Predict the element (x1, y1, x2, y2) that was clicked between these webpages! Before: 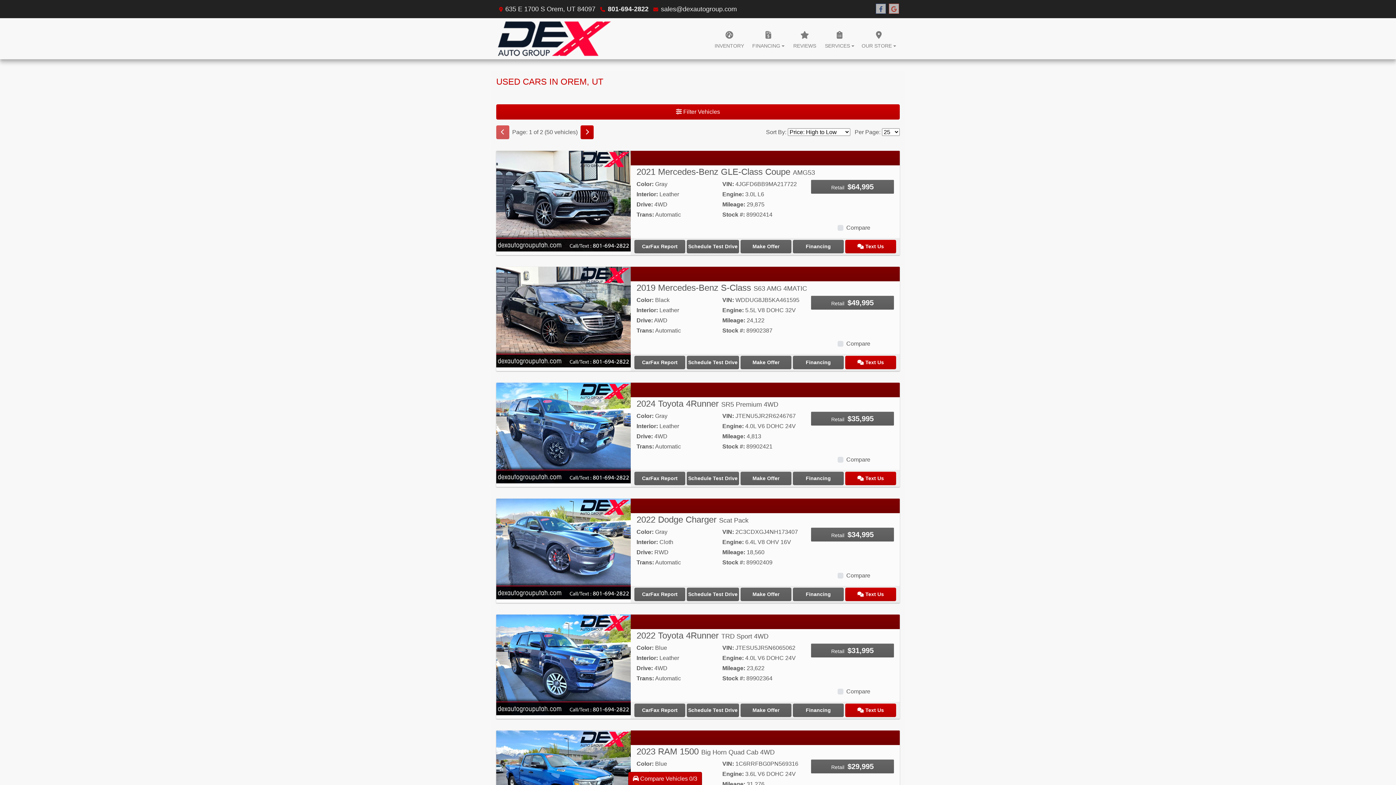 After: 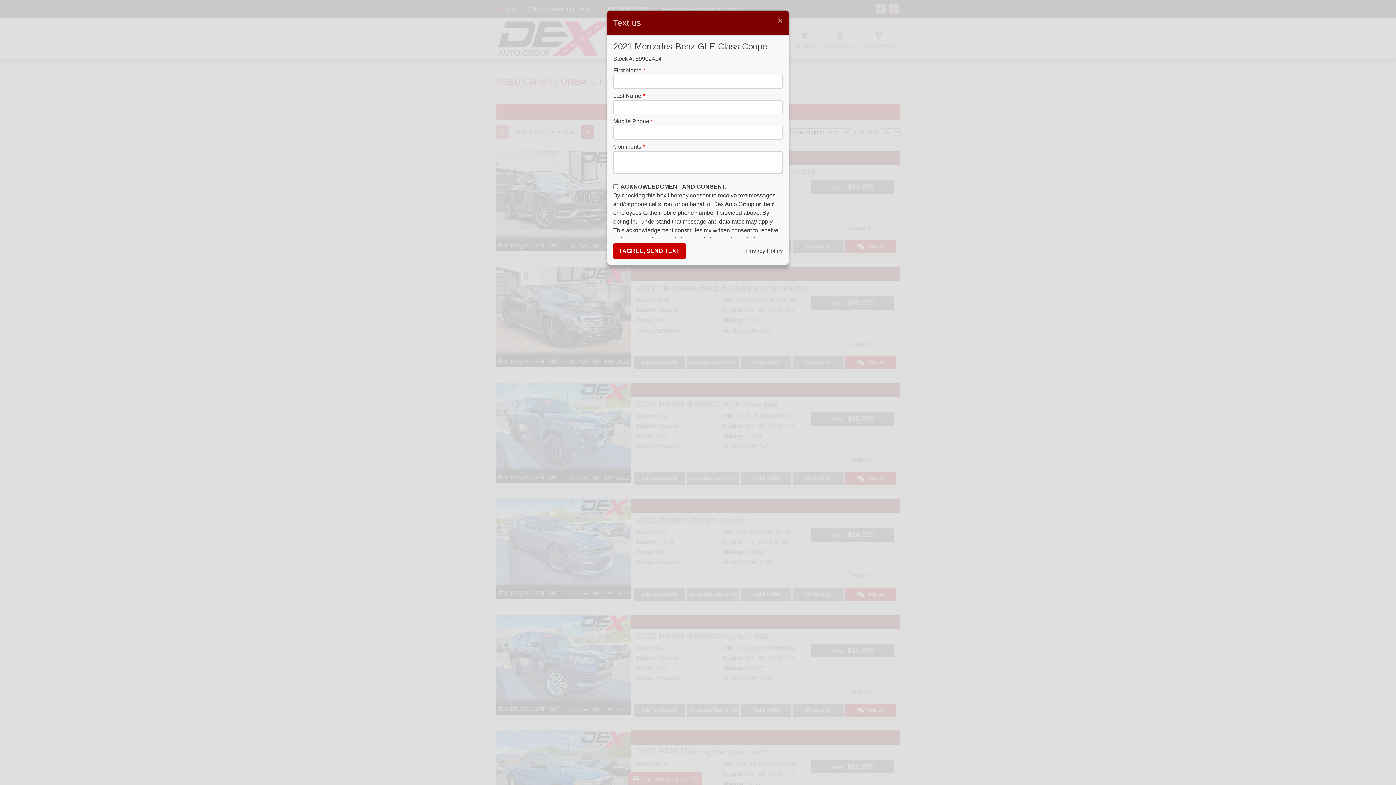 Action: label:  Text Us bbox: (845, 240, 896, 253)